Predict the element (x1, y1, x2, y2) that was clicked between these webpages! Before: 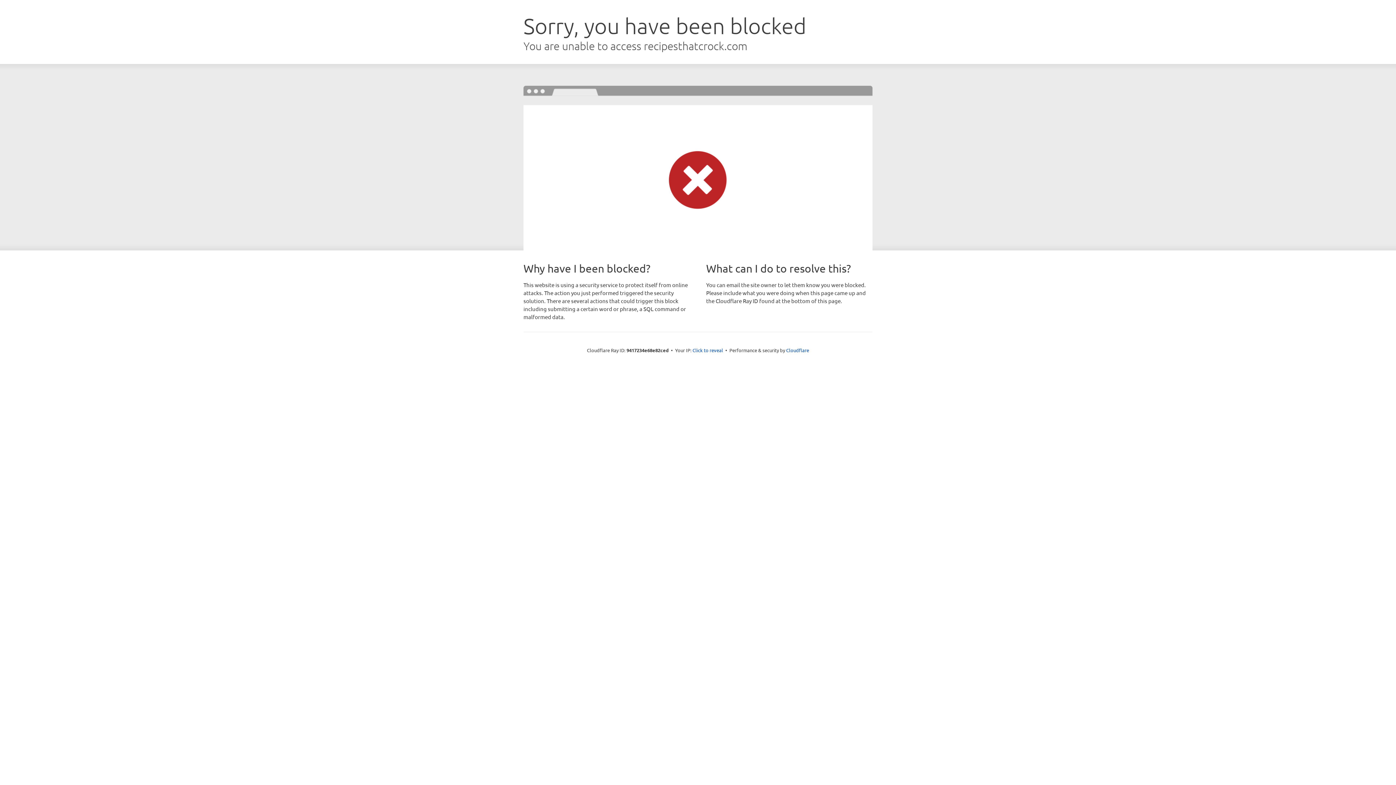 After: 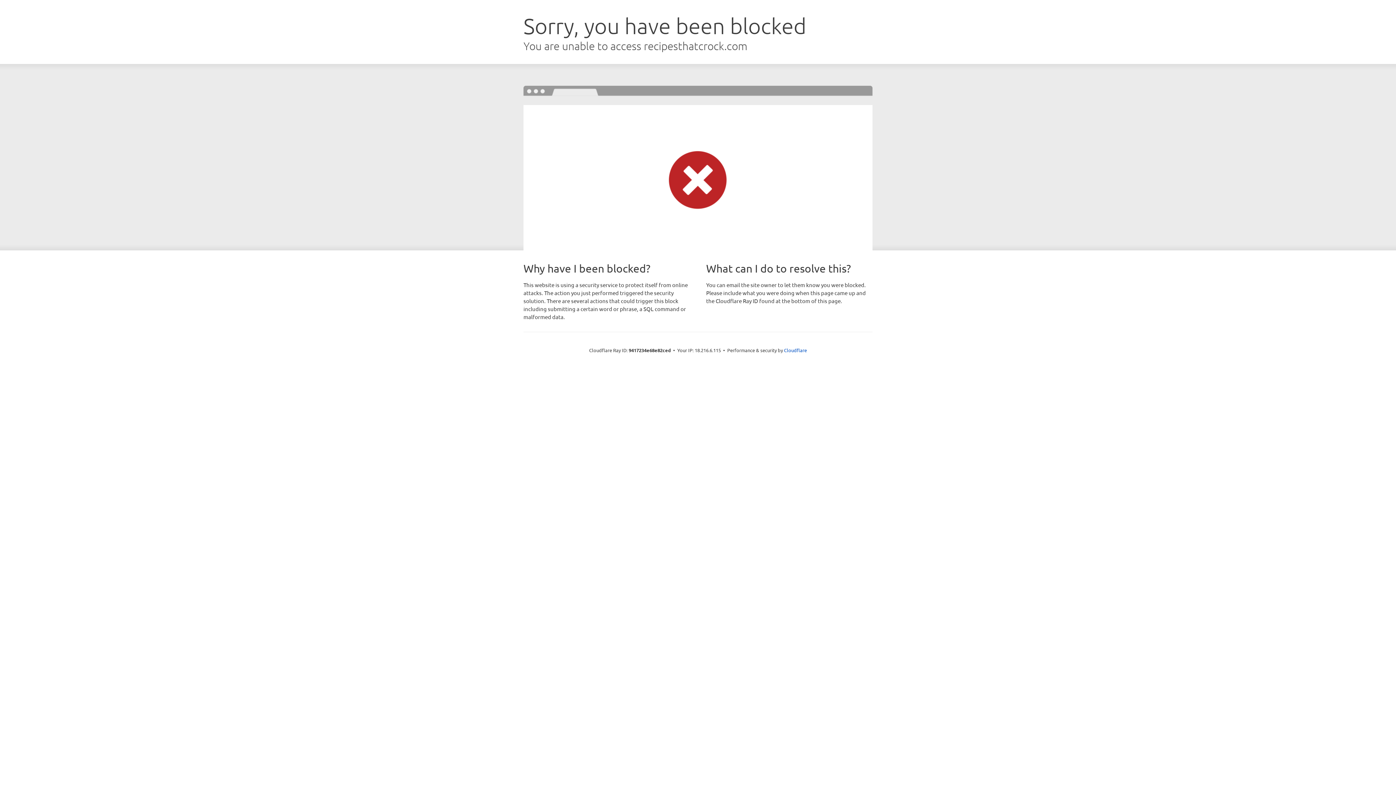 Action: bbox: (692, 346, 723, 353) label: Click to reveal